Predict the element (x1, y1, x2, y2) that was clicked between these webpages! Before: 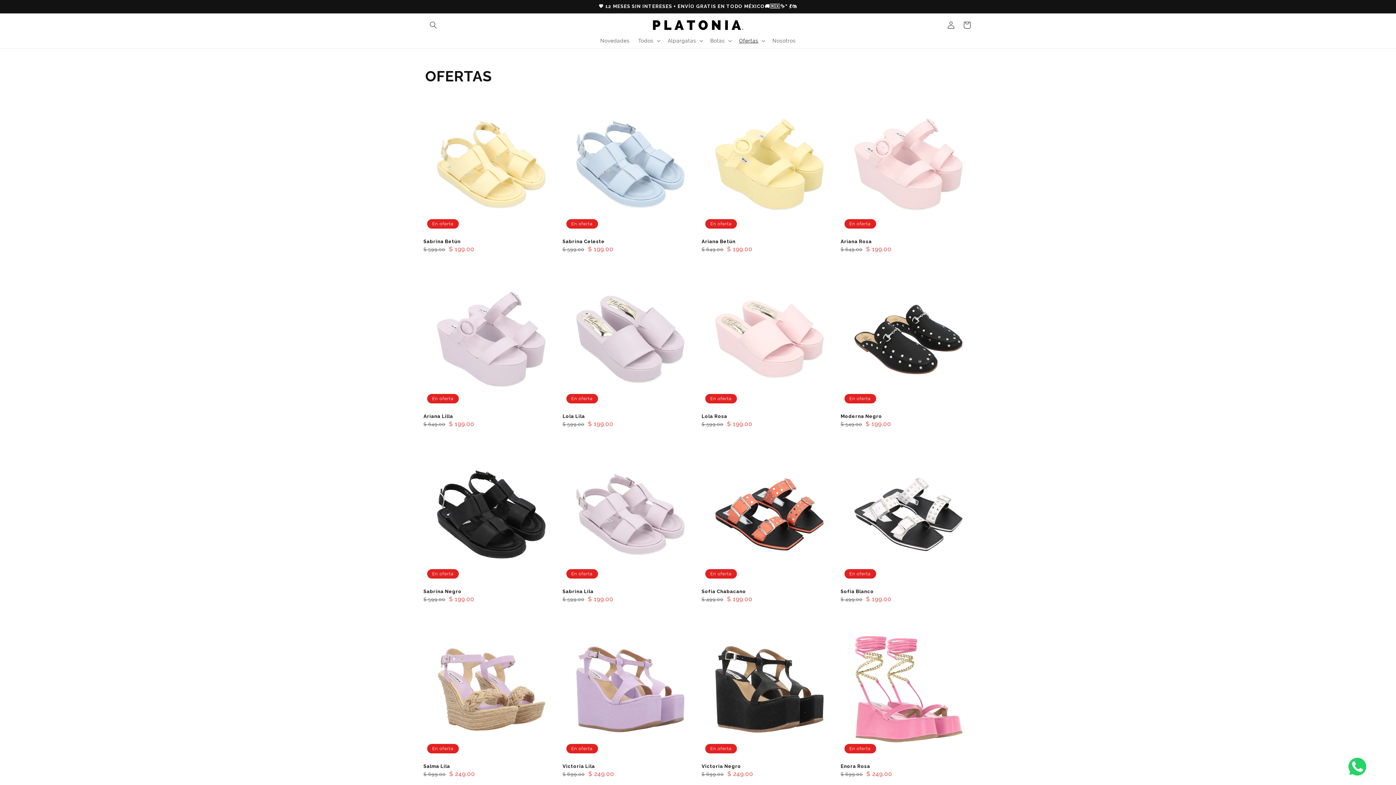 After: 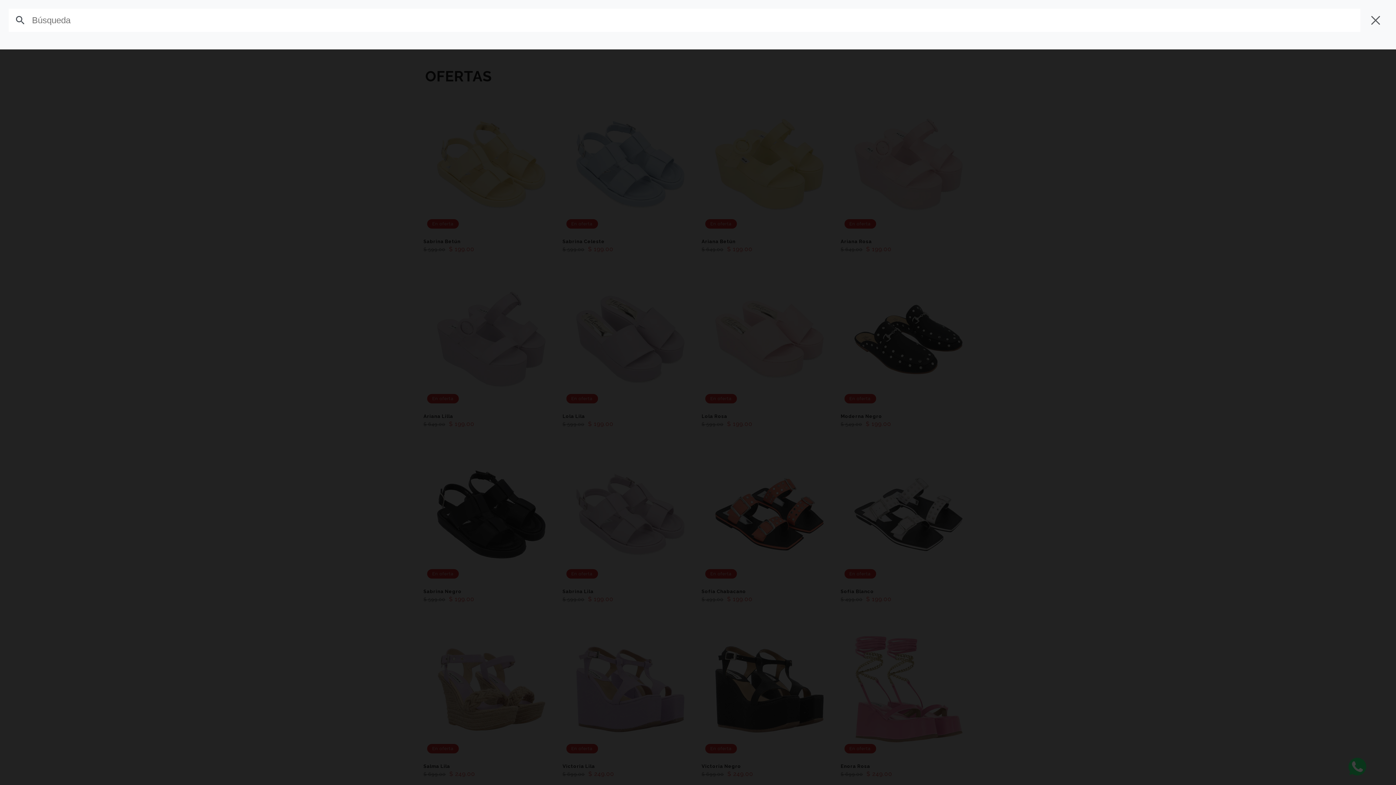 Action: label: Búsqueda bbox: (425, 17, 441, 33)